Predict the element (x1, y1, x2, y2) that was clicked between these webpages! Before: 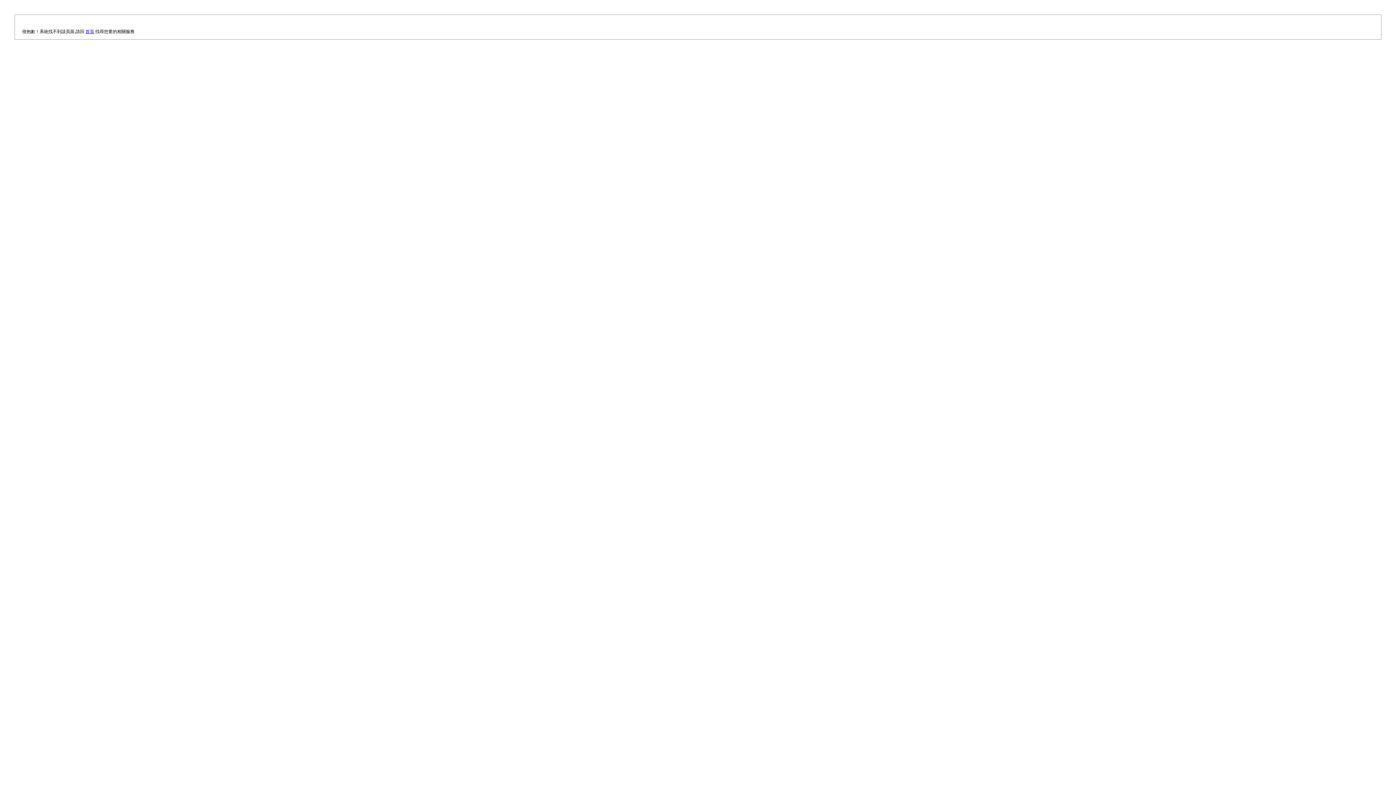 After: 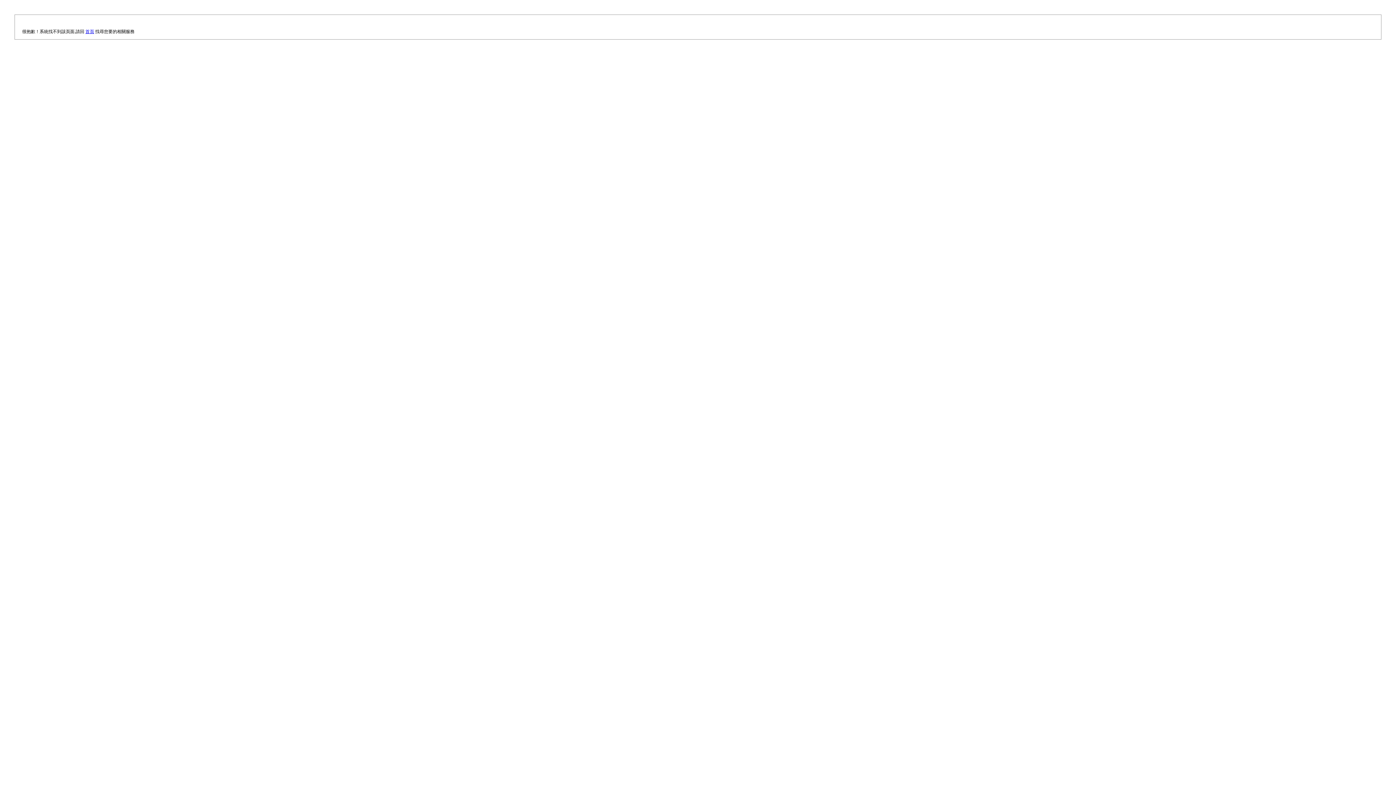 Action: label: 首頁 bbox: (85, 29, 94, 34)